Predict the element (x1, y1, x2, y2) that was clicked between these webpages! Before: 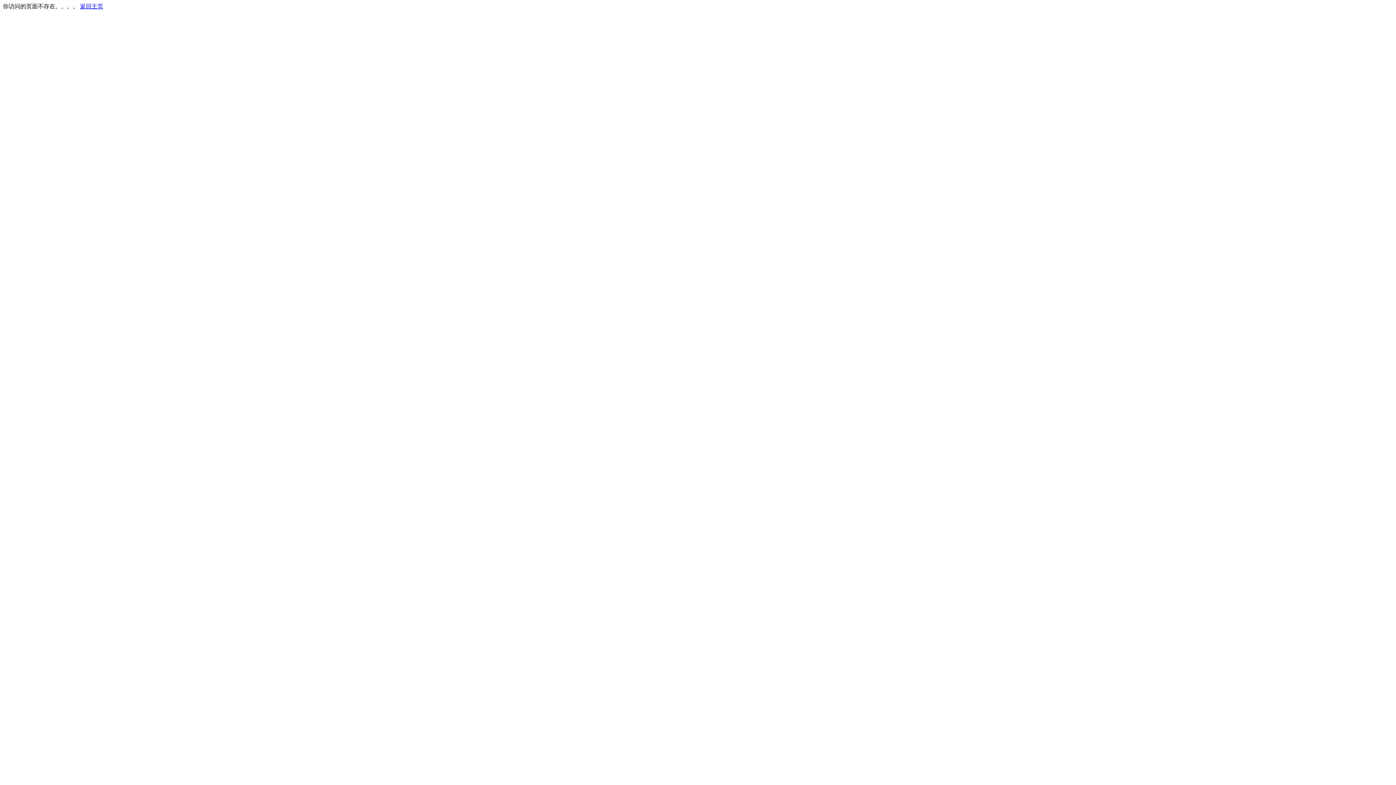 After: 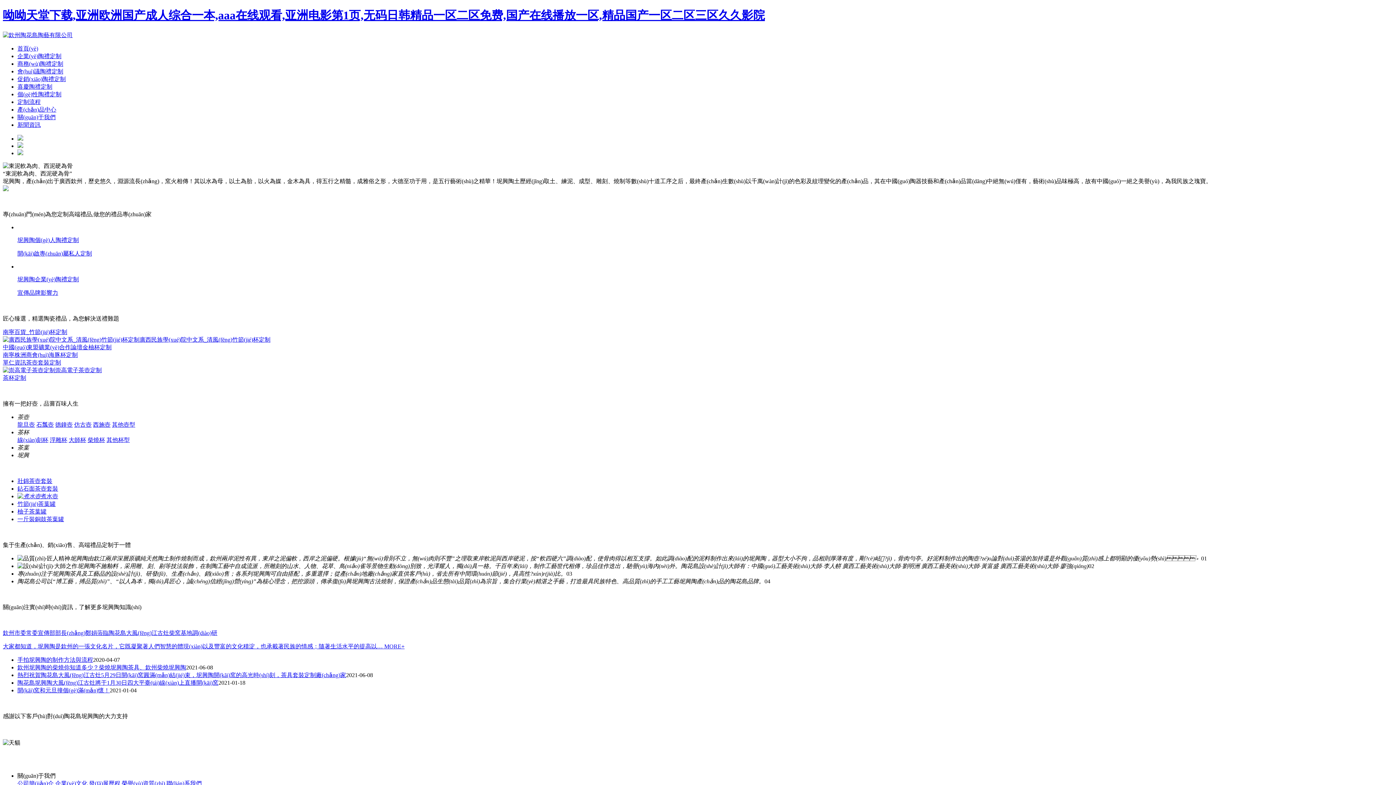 Action: bbox: (80, 3, 103, 9) label: 返回主页